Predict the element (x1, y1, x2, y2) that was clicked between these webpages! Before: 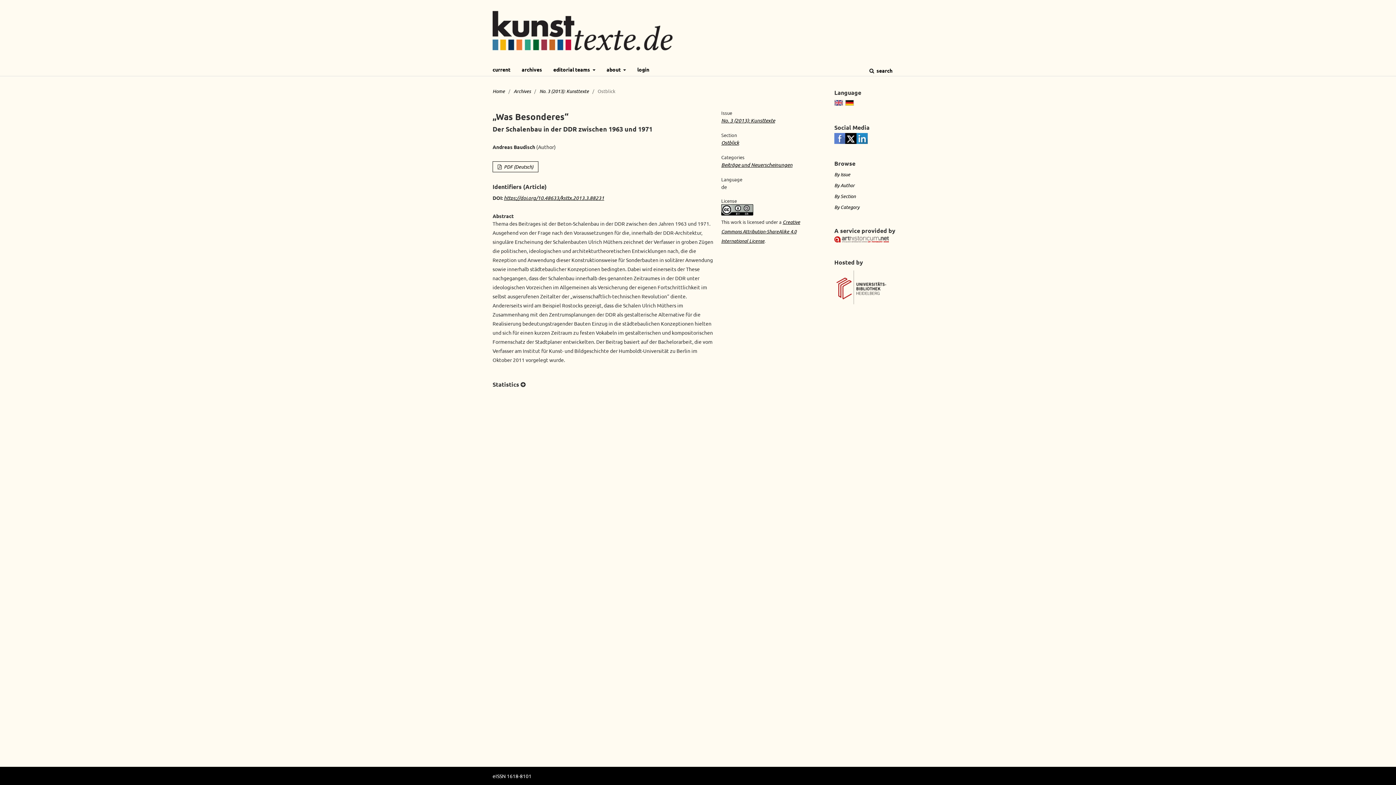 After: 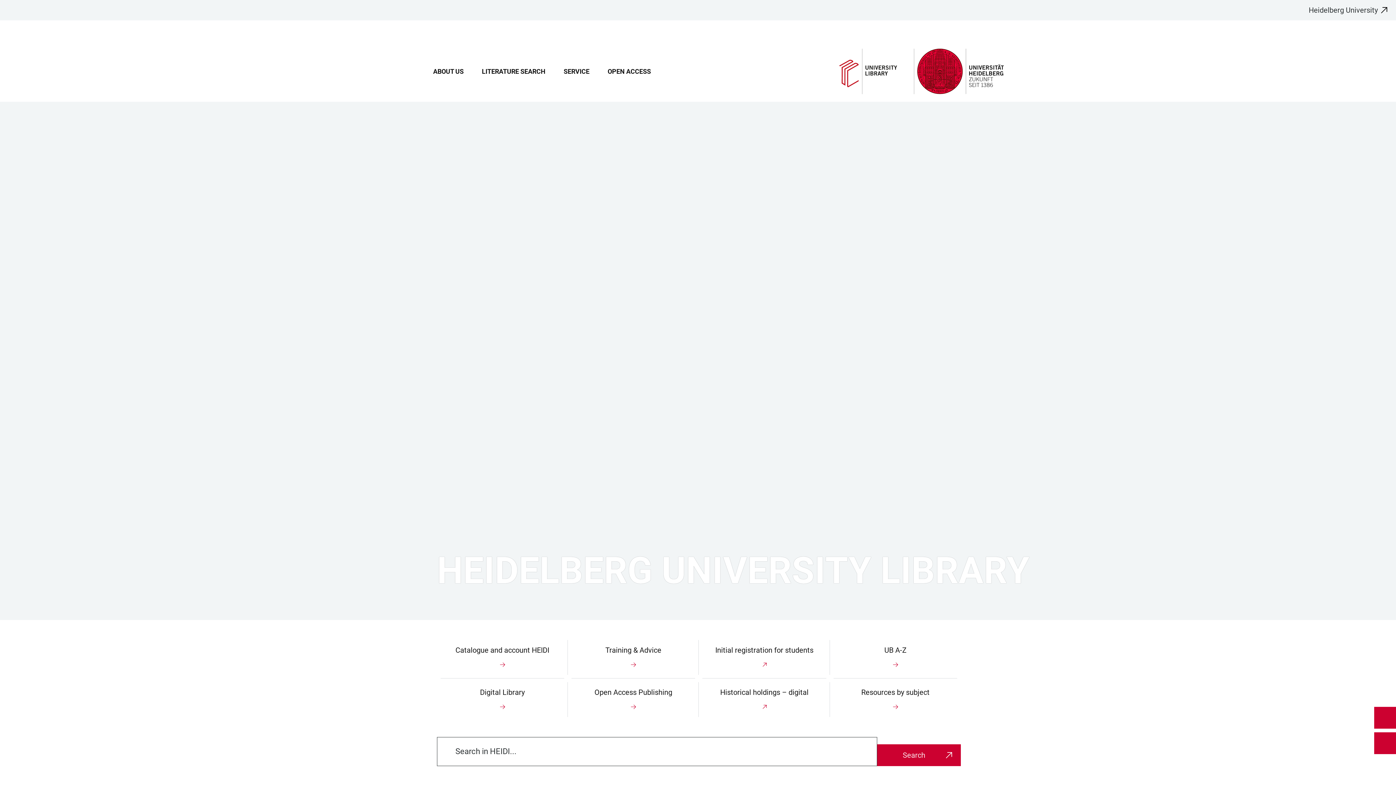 Action: bbox: (834, 300, 889, 306)